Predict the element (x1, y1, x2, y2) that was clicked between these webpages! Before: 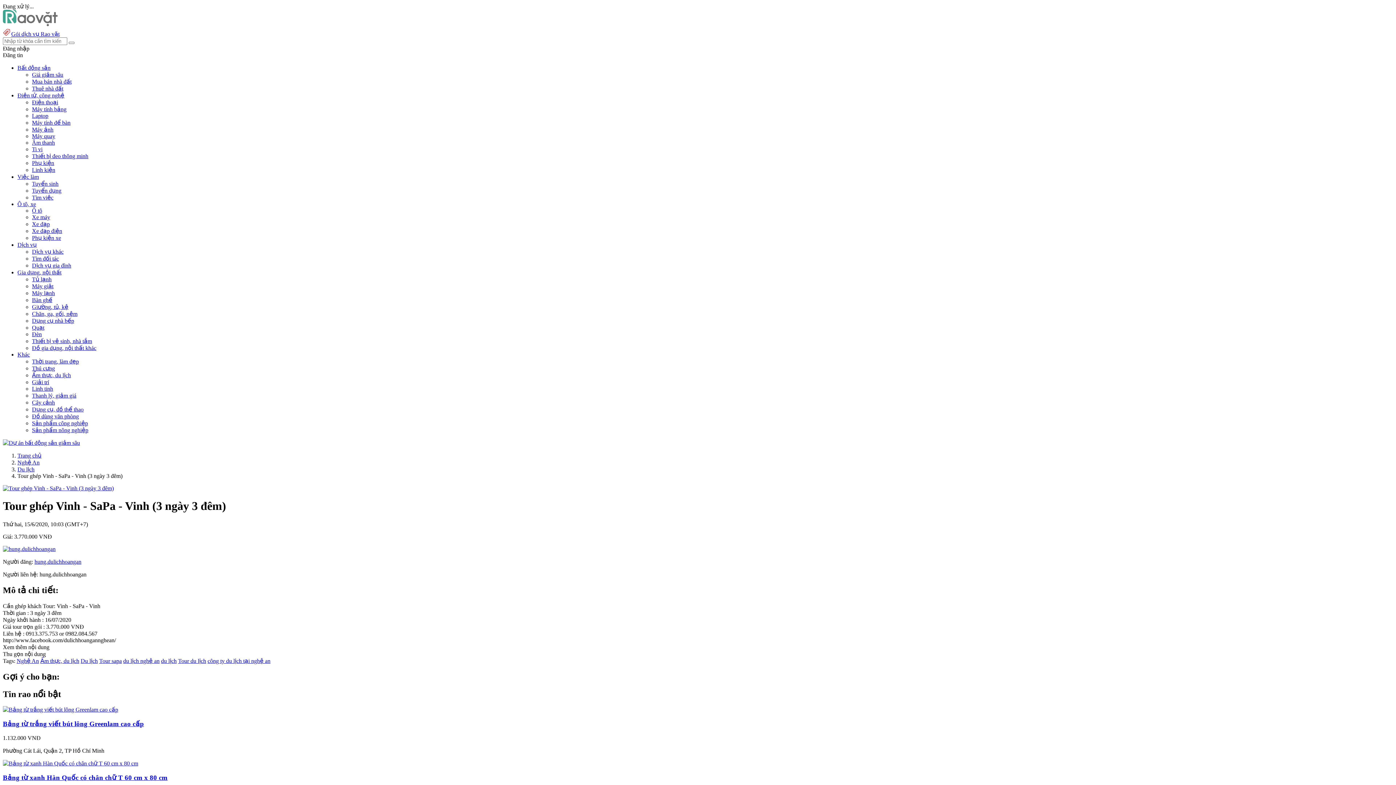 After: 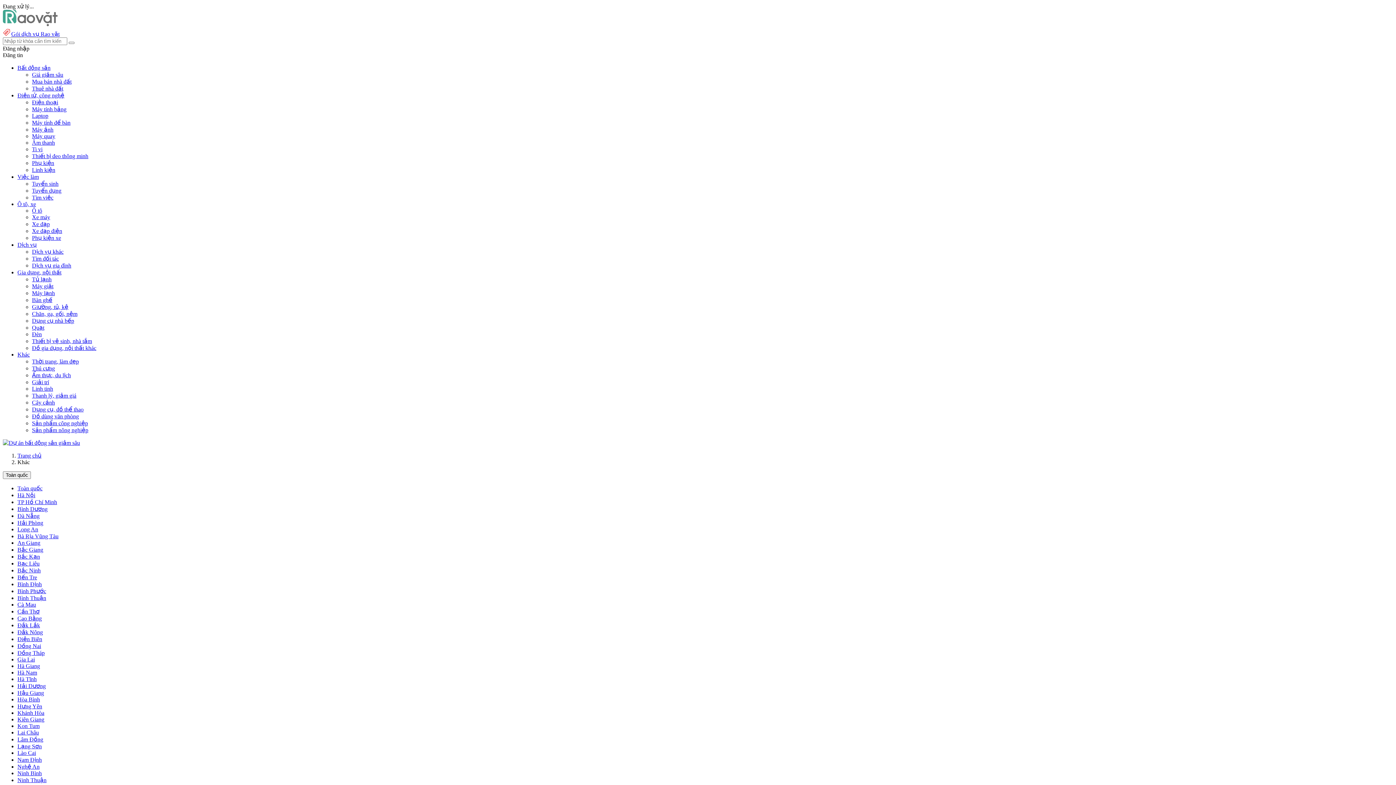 Action: bbox: (17, 351, 29, 357) label: Khác